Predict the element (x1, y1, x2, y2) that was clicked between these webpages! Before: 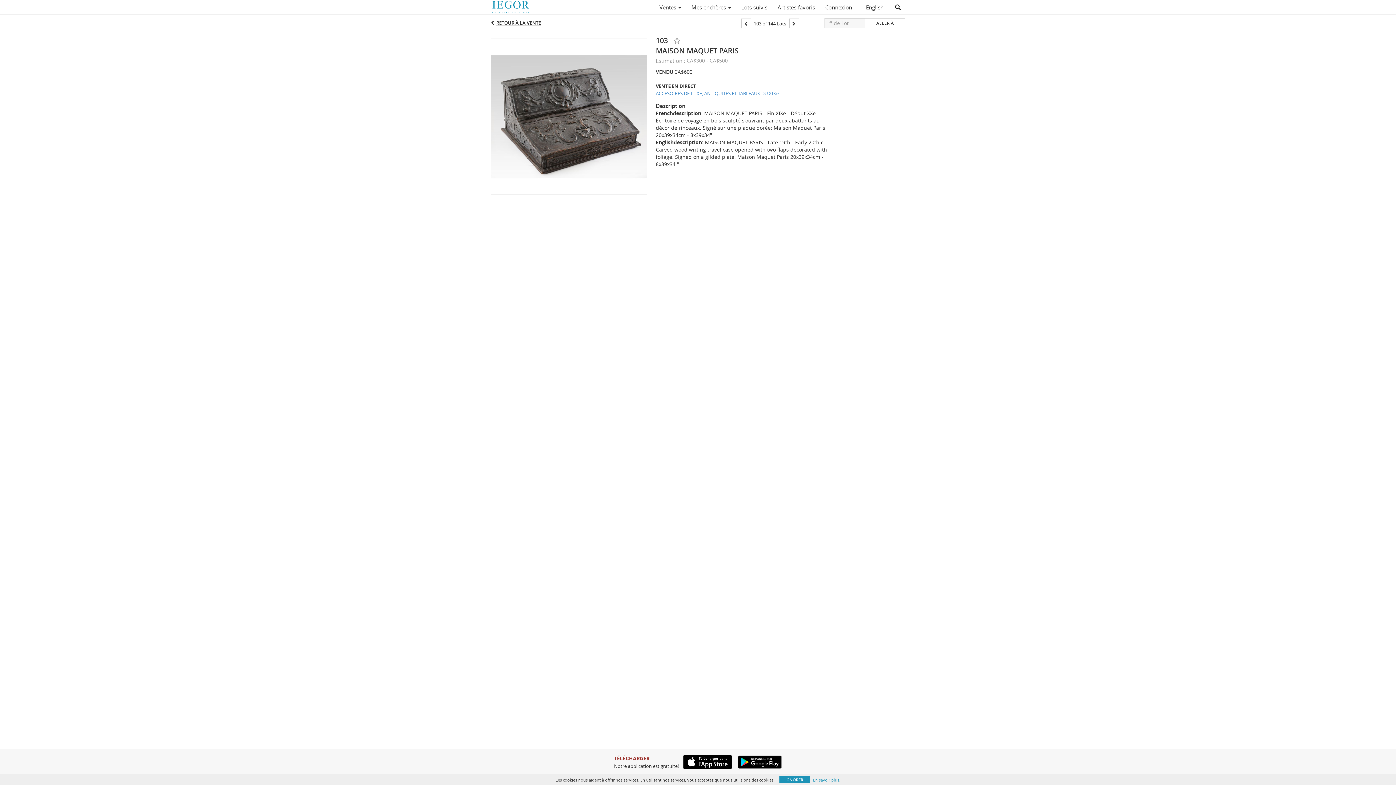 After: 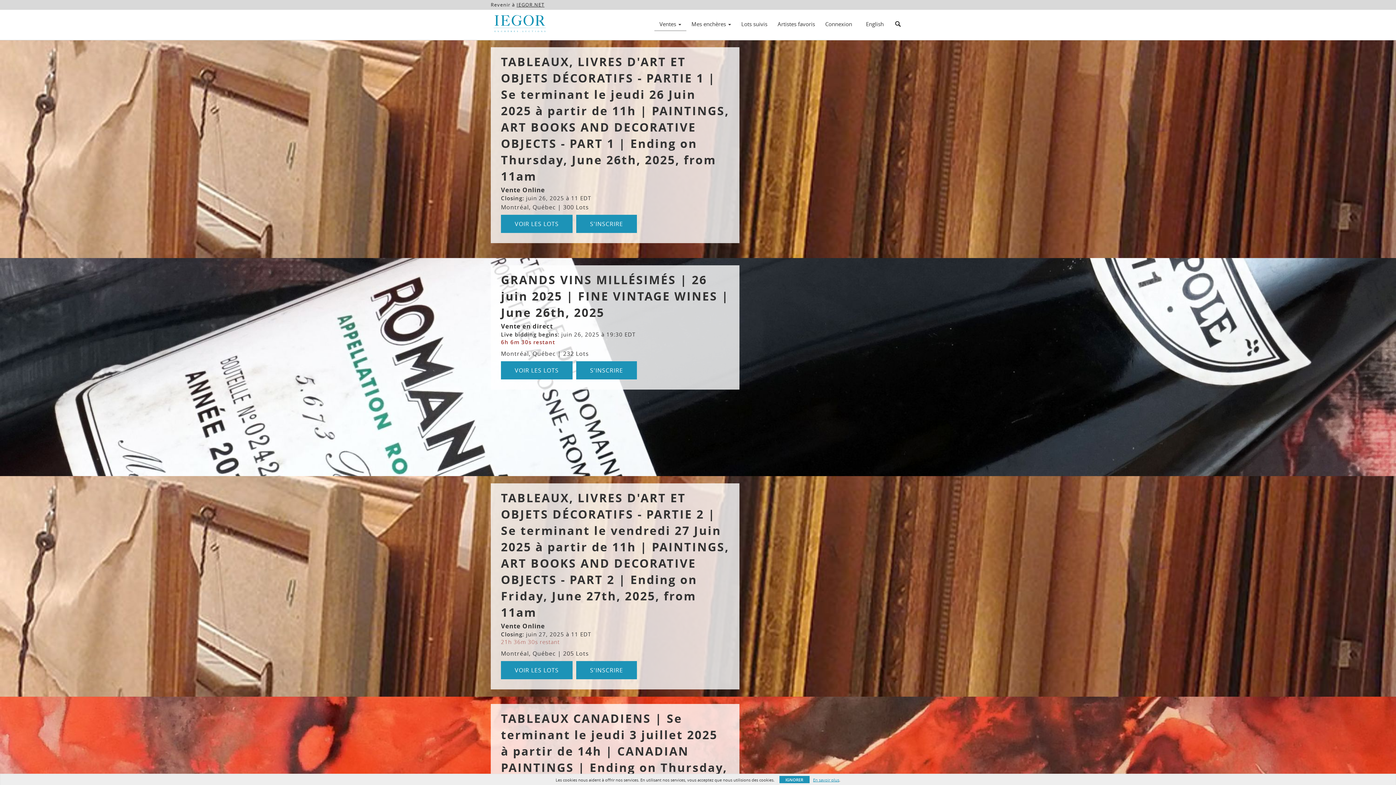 Action: bbox: (490, 0, 574, 14)